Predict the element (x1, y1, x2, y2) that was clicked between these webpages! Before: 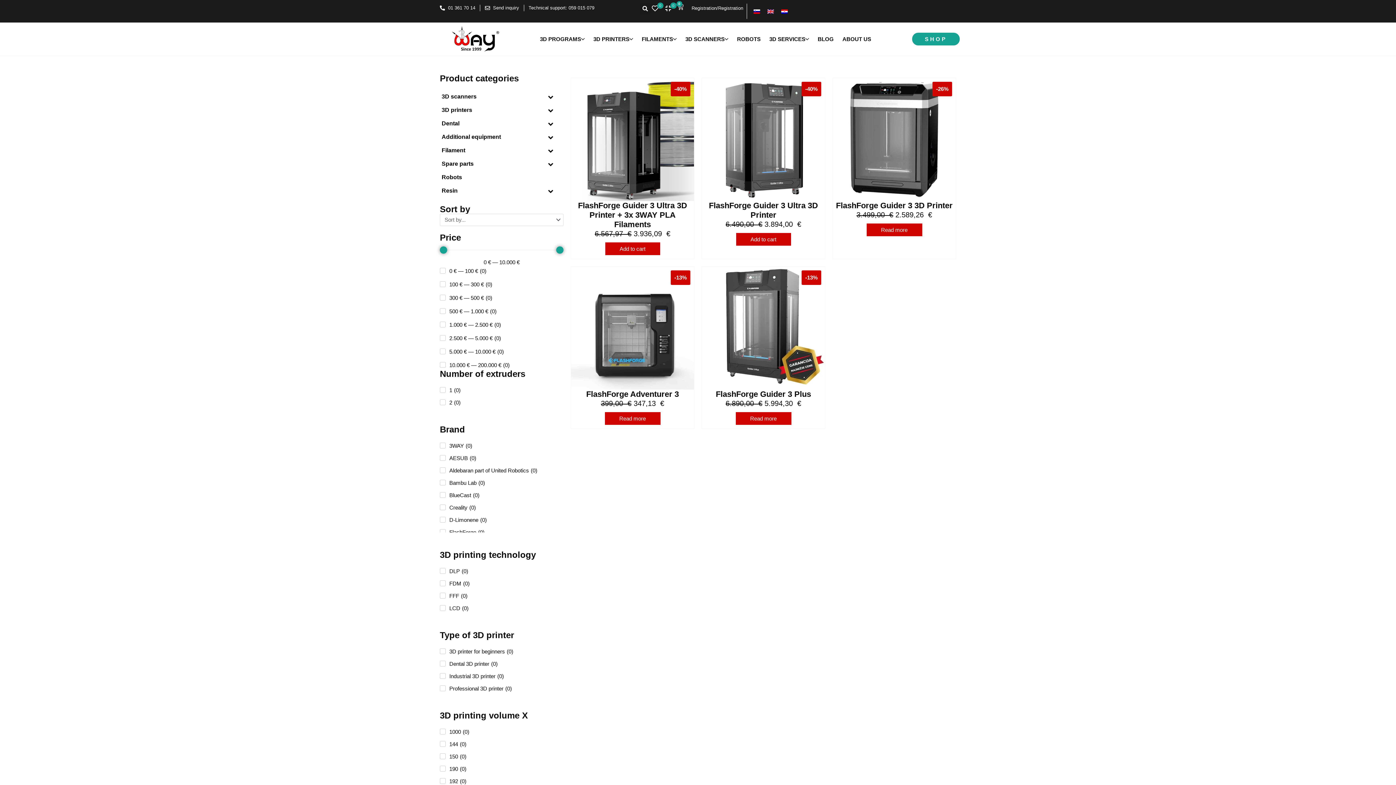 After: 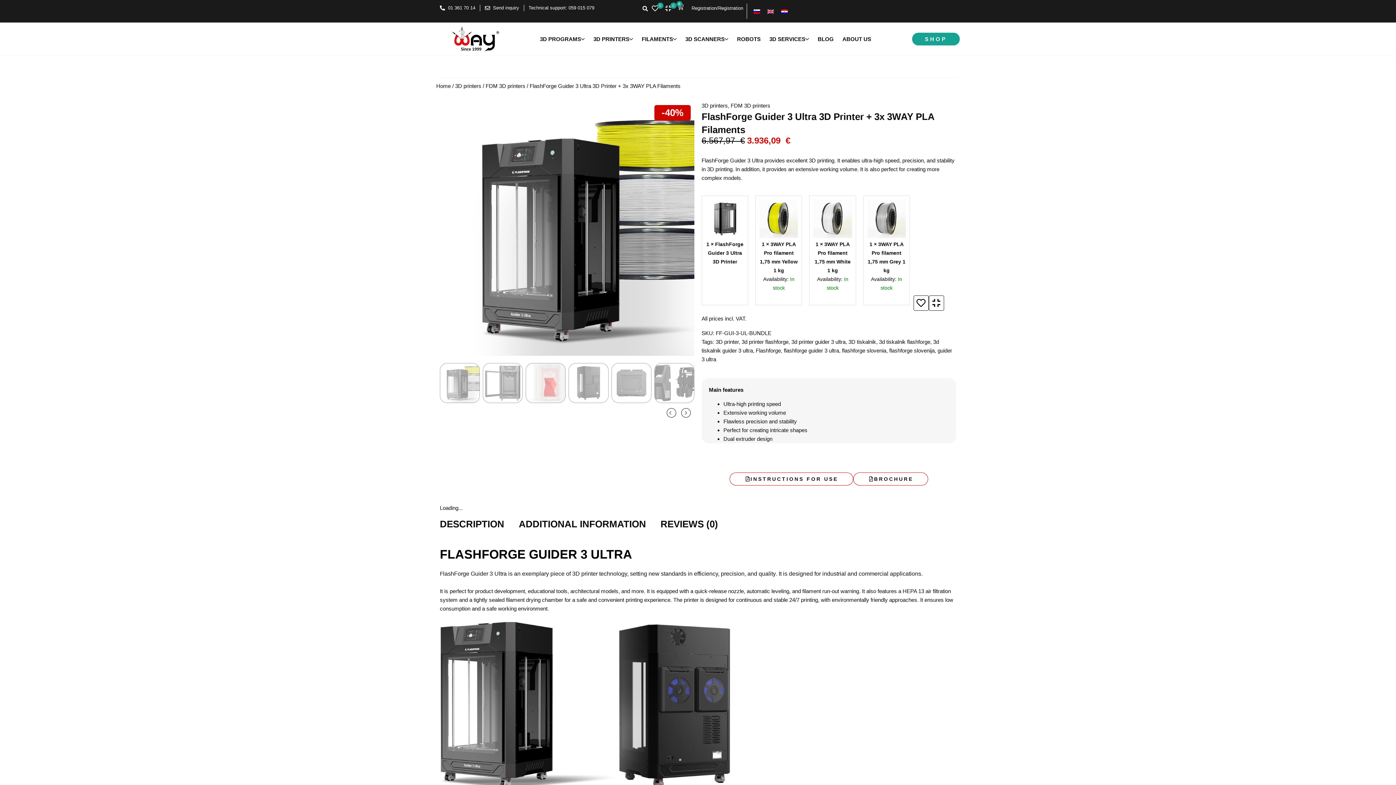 Action: bbox: (571, 78, 694, 201)